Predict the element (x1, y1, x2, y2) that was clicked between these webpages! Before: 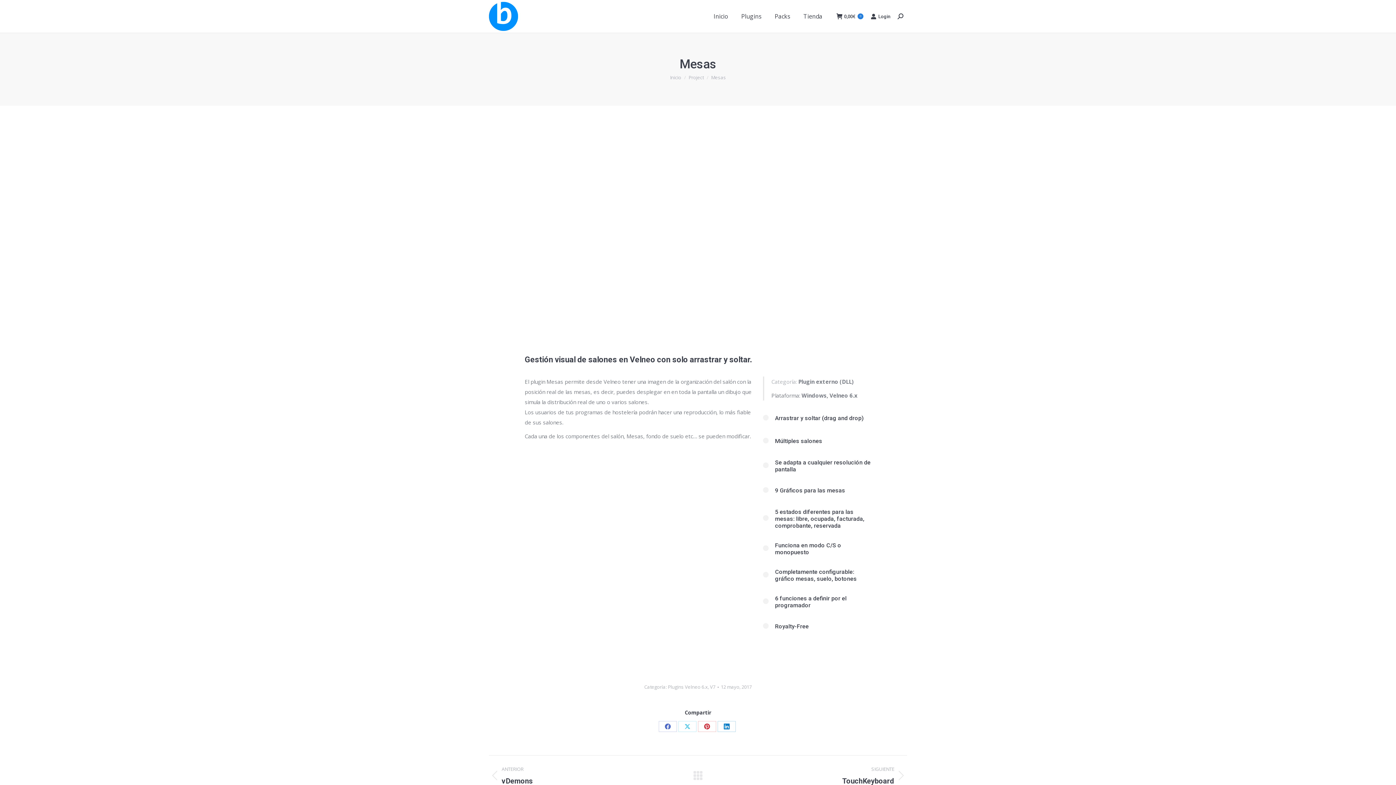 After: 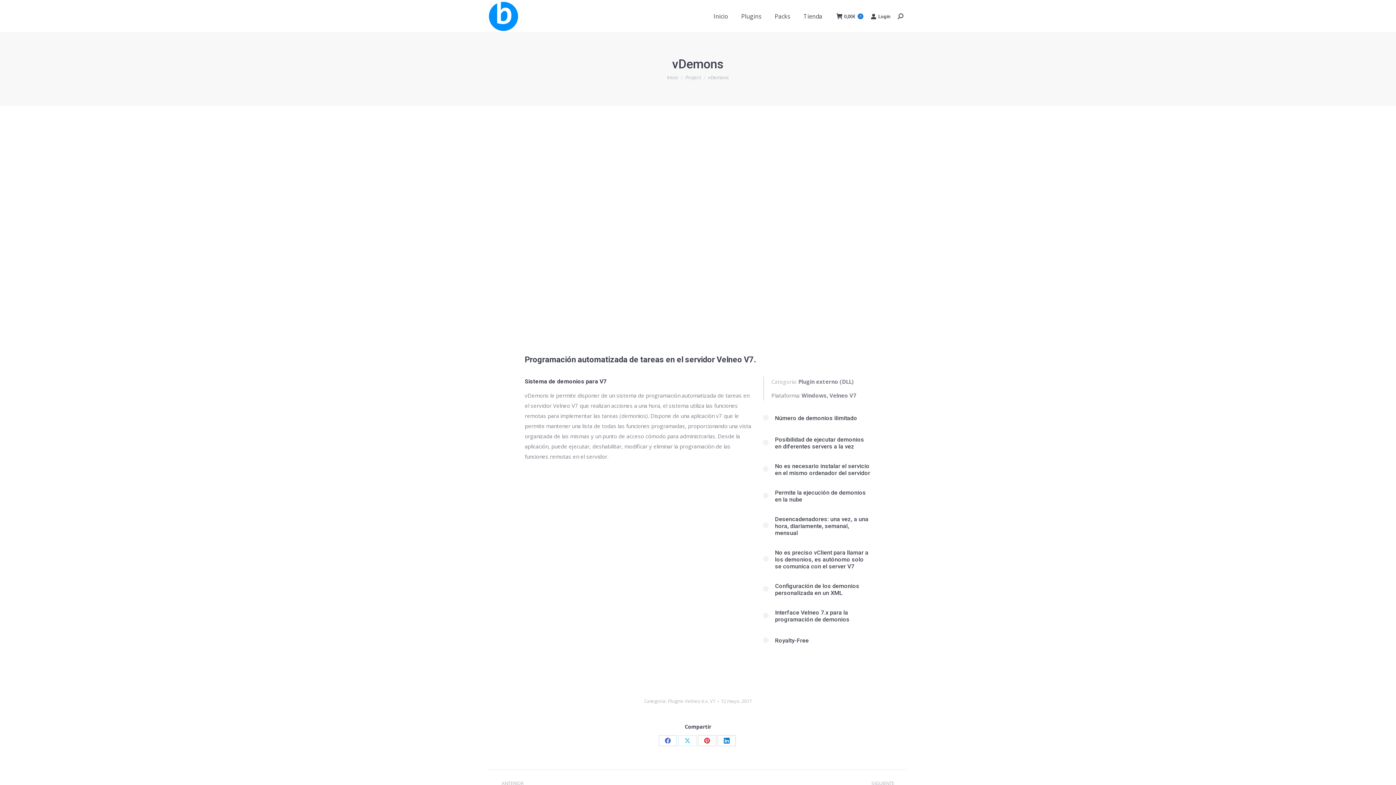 Action: bbox: (489, 765, 682, 786) label: ANTERIOR
Proyecto anterior
vDemons